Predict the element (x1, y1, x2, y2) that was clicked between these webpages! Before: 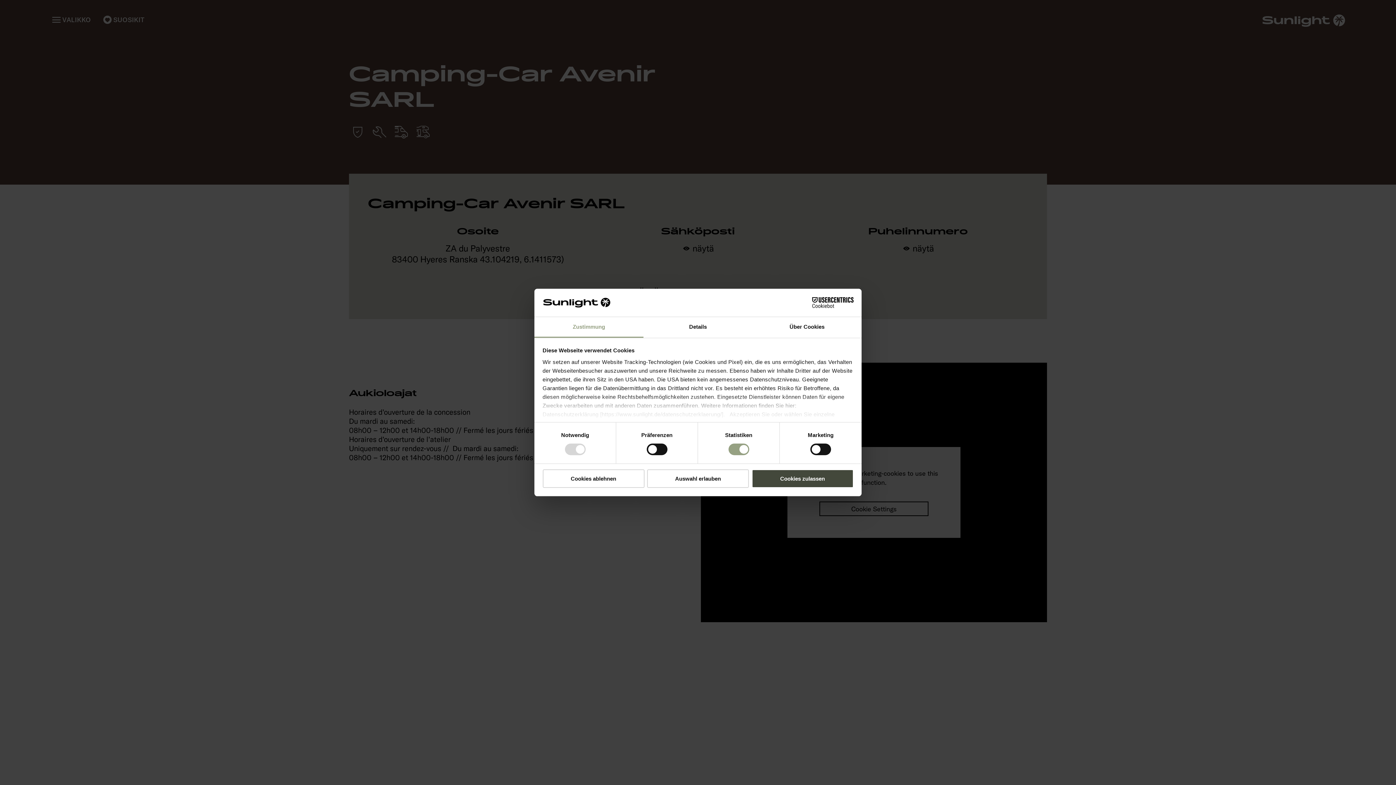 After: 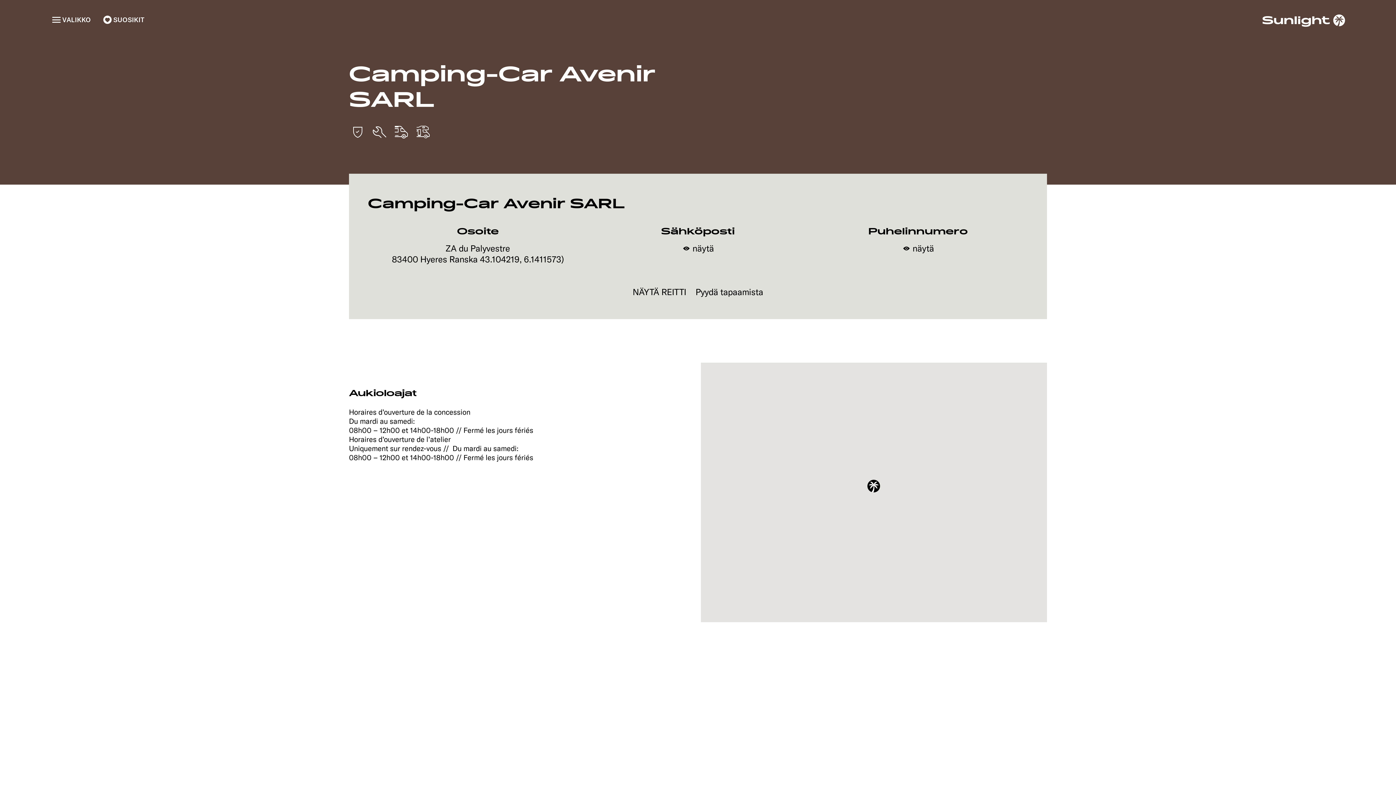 Action: label: Cookies zulassen bbox: (751, 469, 853, 488)